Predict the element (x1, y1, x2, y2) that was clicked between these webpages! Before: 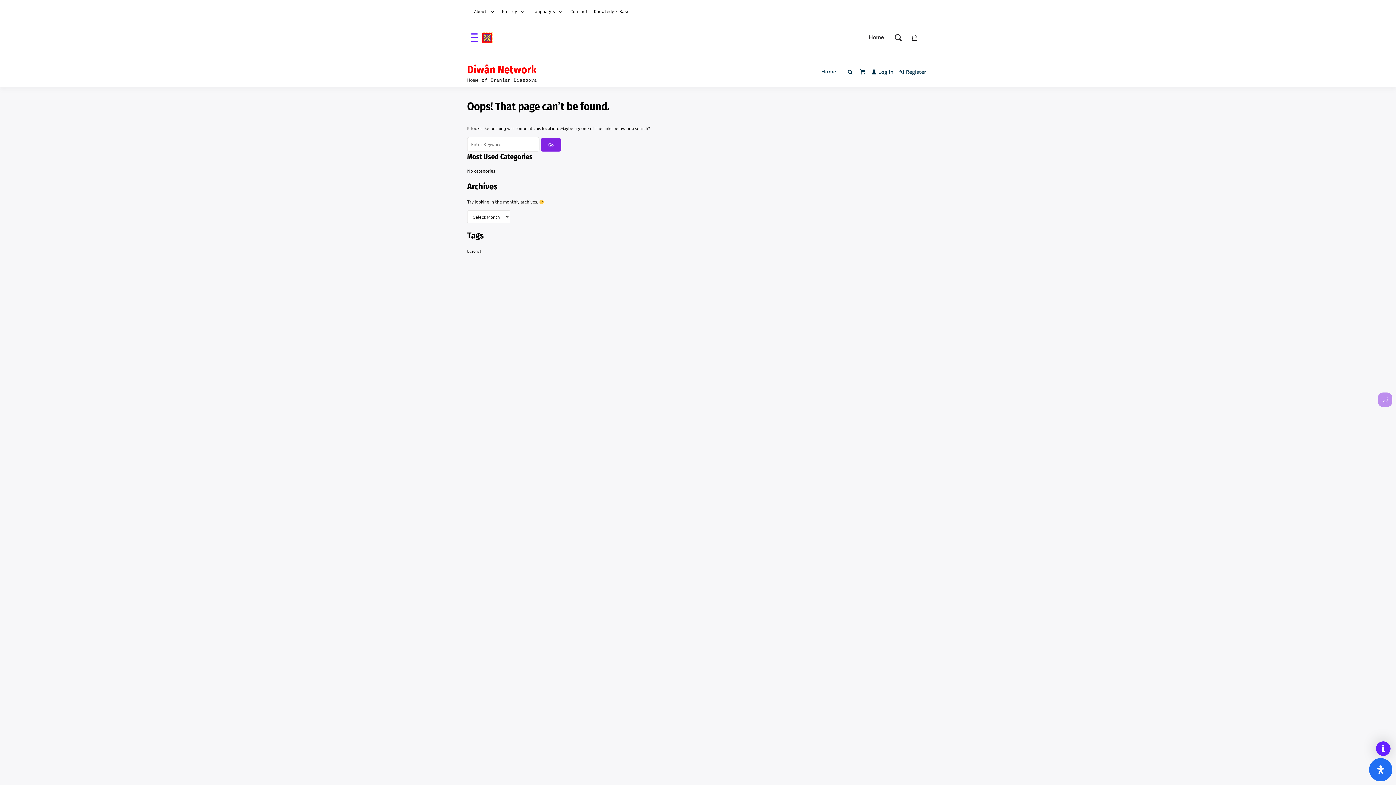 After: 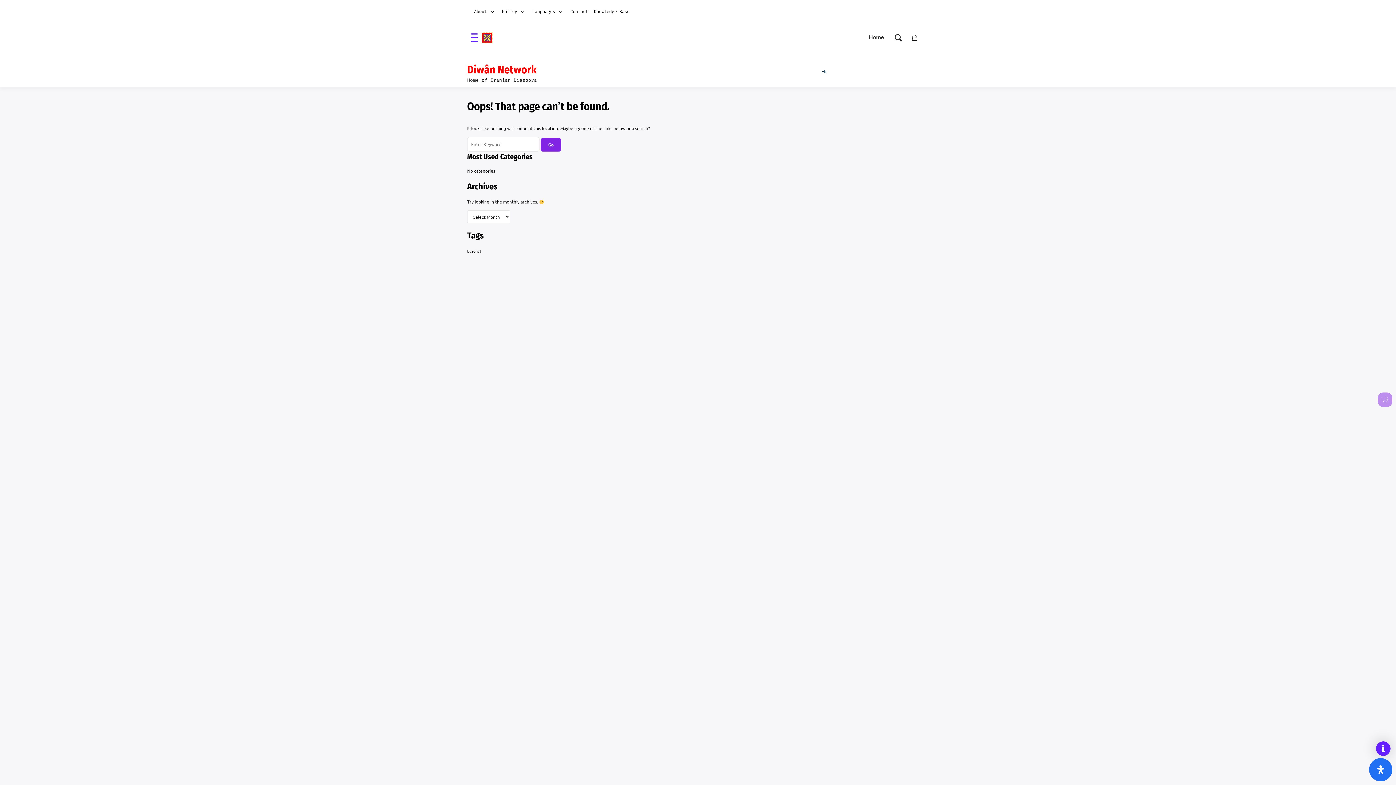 Action: bbox: (906, 32, 922, 43)